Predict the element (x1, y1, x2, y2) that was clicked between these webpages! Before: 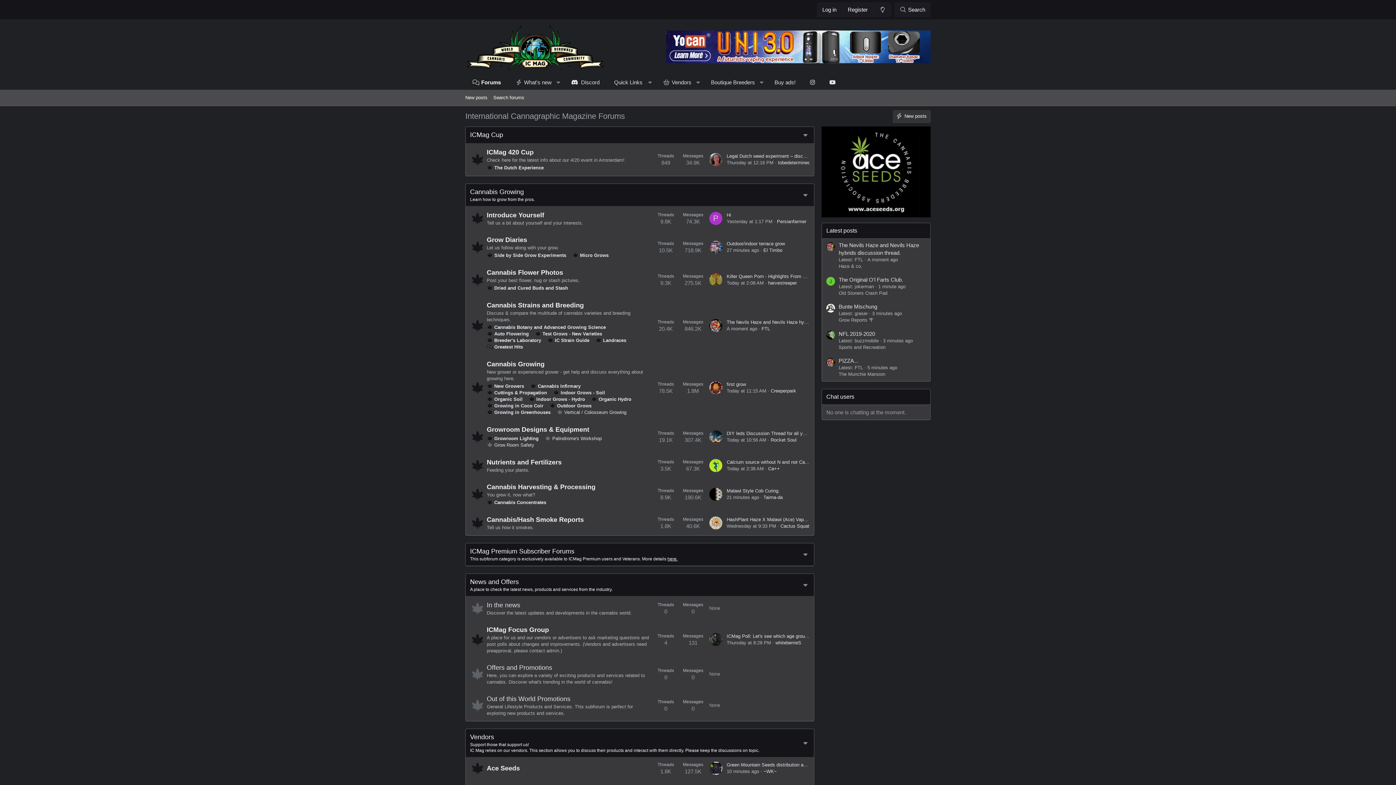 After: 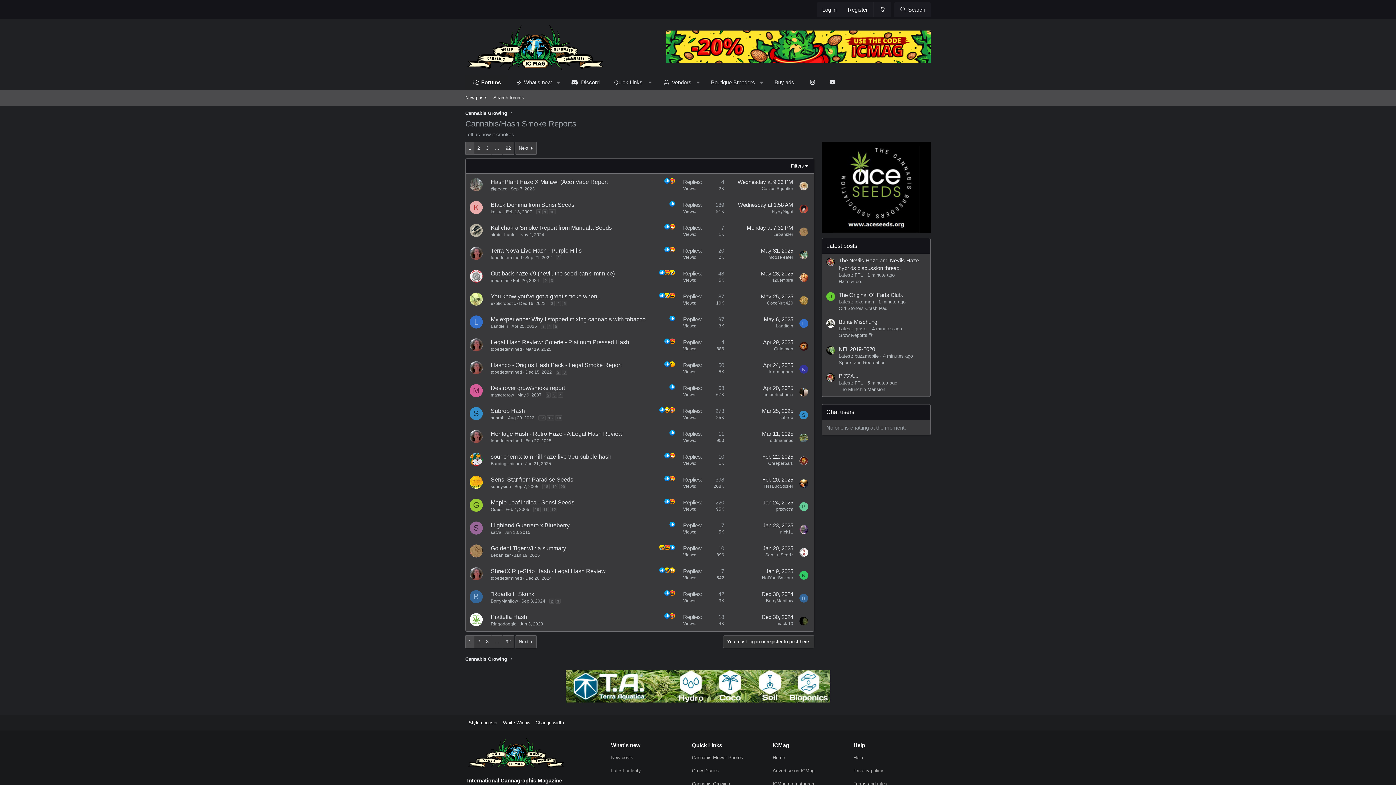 Action: label: Cannabis/Hash Smoke Reports bbox: (486, 516, 584, 523)